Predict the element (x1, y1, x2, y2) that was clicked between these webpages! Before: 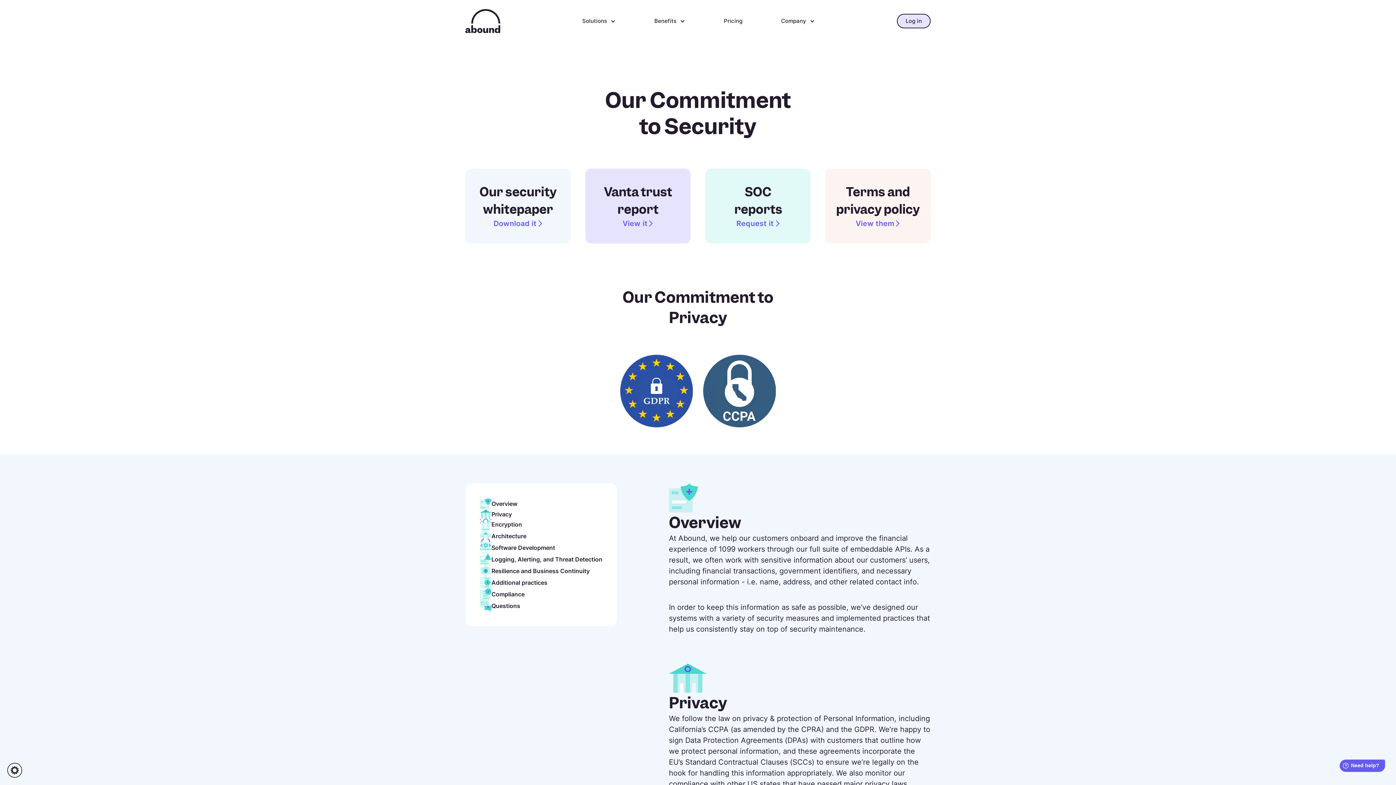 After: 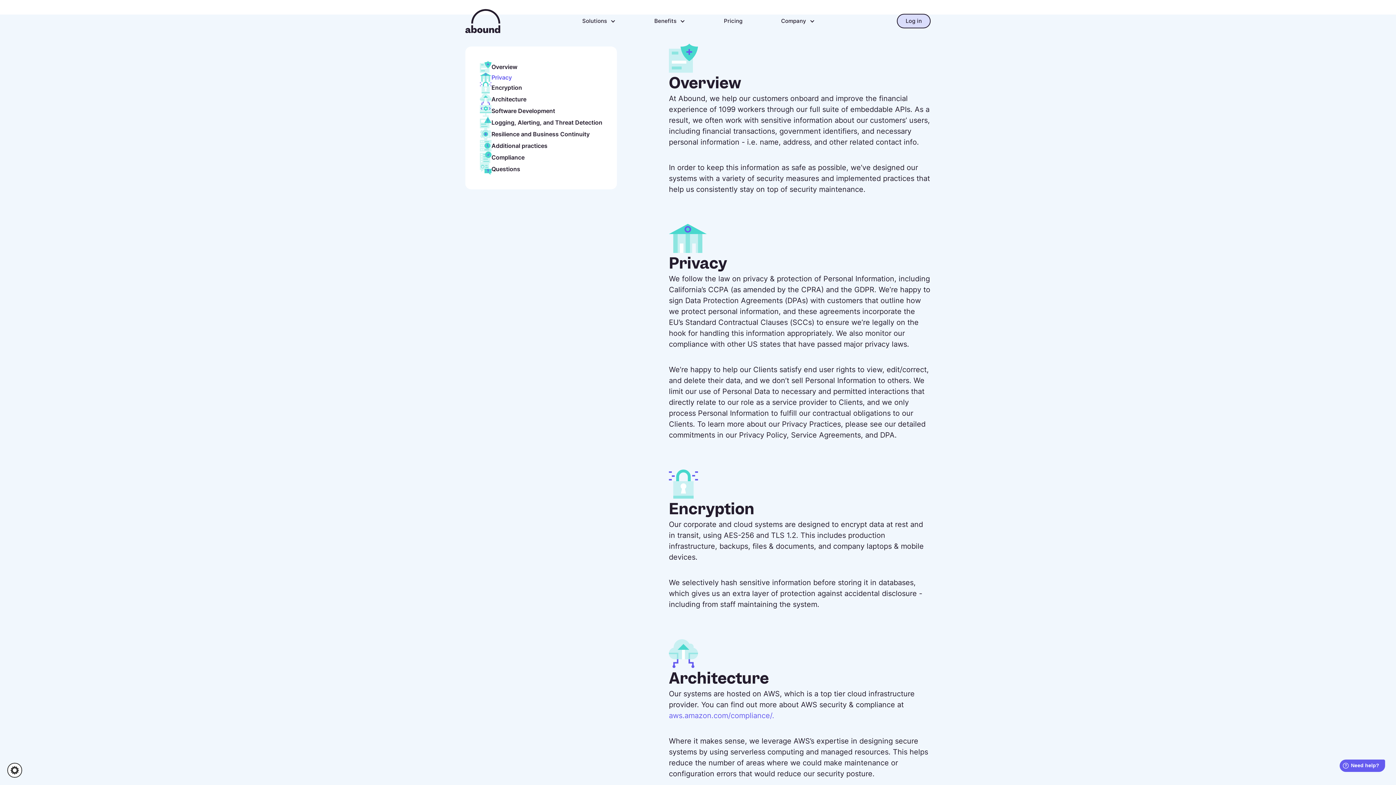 Action: bbox: (480, 498, 602, 509) label: Overview